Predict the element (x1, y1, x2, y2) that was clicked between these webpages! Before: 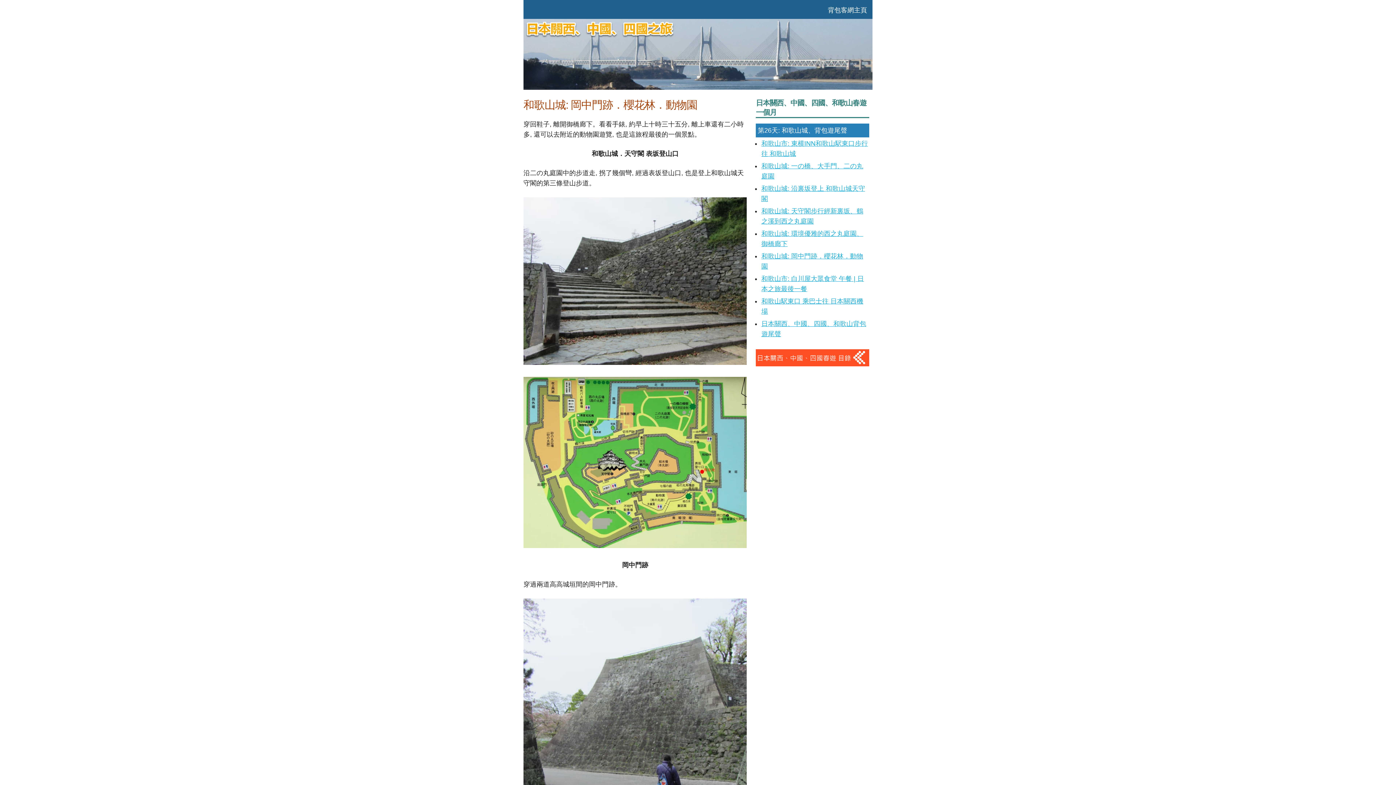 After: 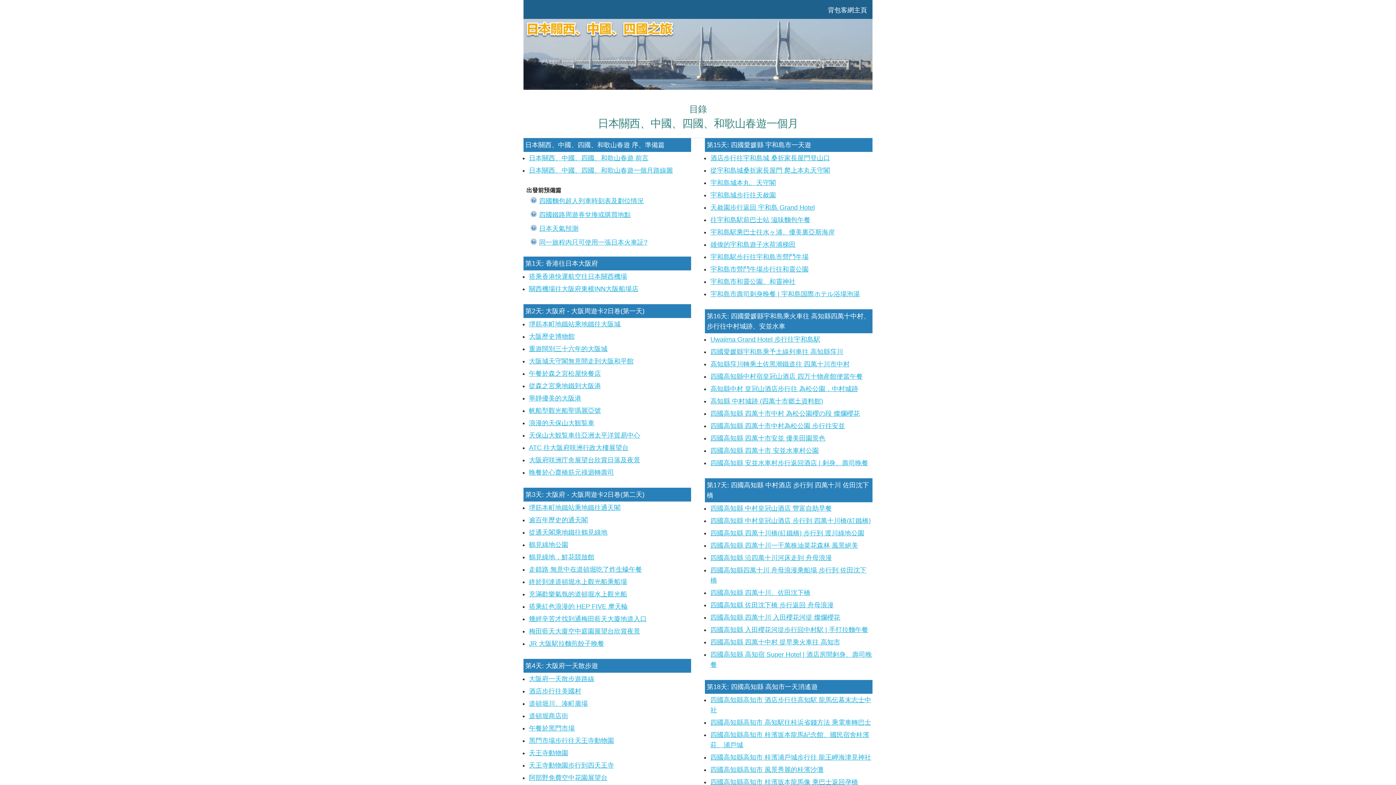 Action: bbox: (756, 360, 869, 367)